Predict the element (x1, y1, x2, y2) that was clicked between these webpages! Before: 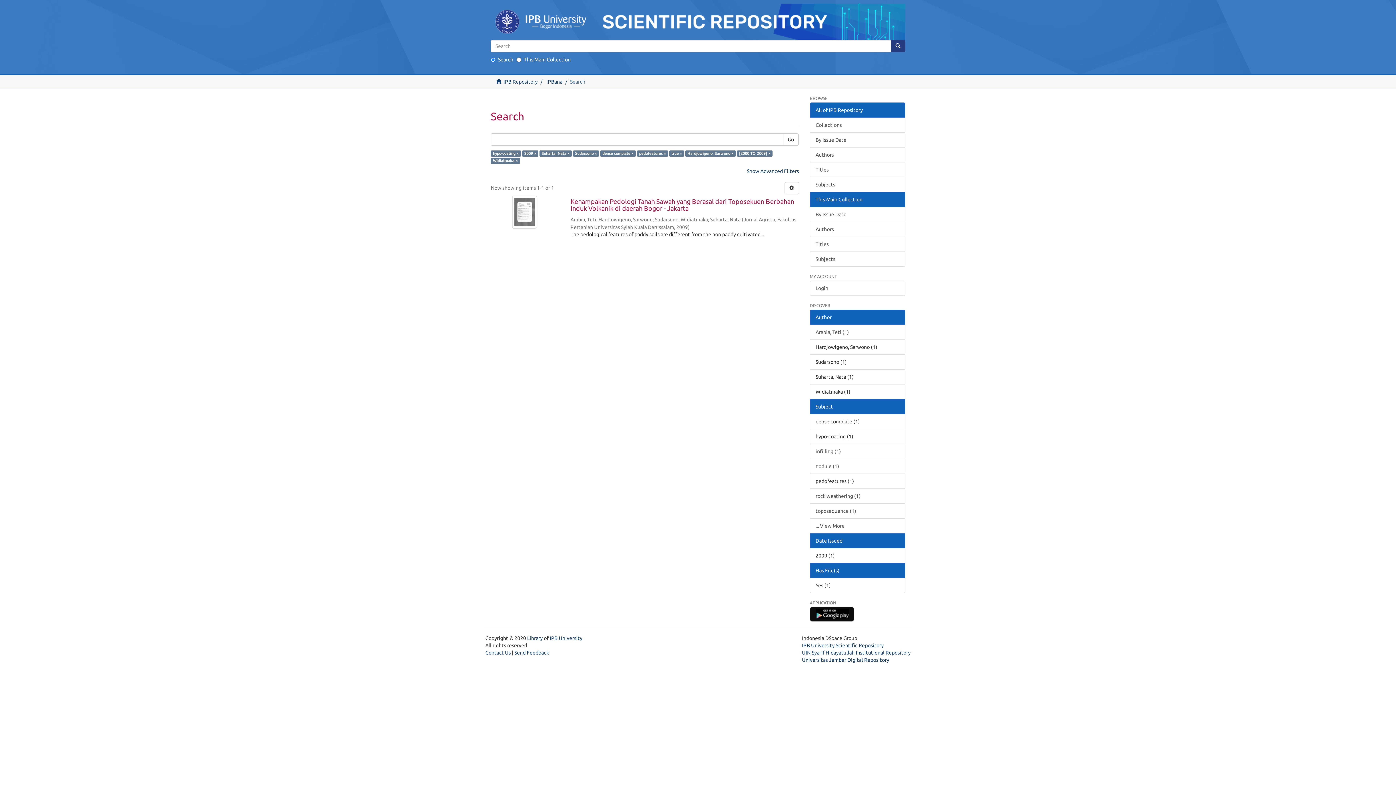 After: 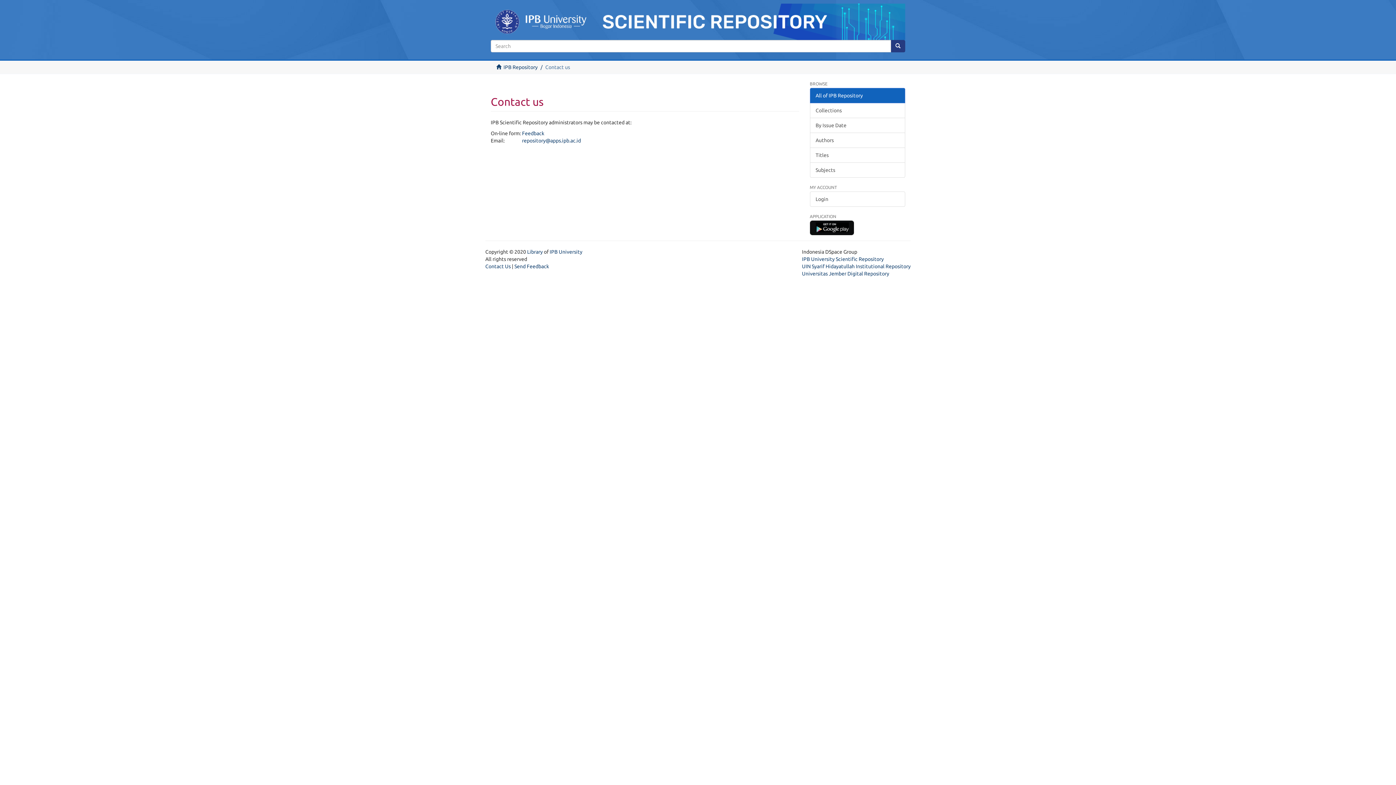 Action: bbox: (485, 650, 510, 655) label: Contact Us